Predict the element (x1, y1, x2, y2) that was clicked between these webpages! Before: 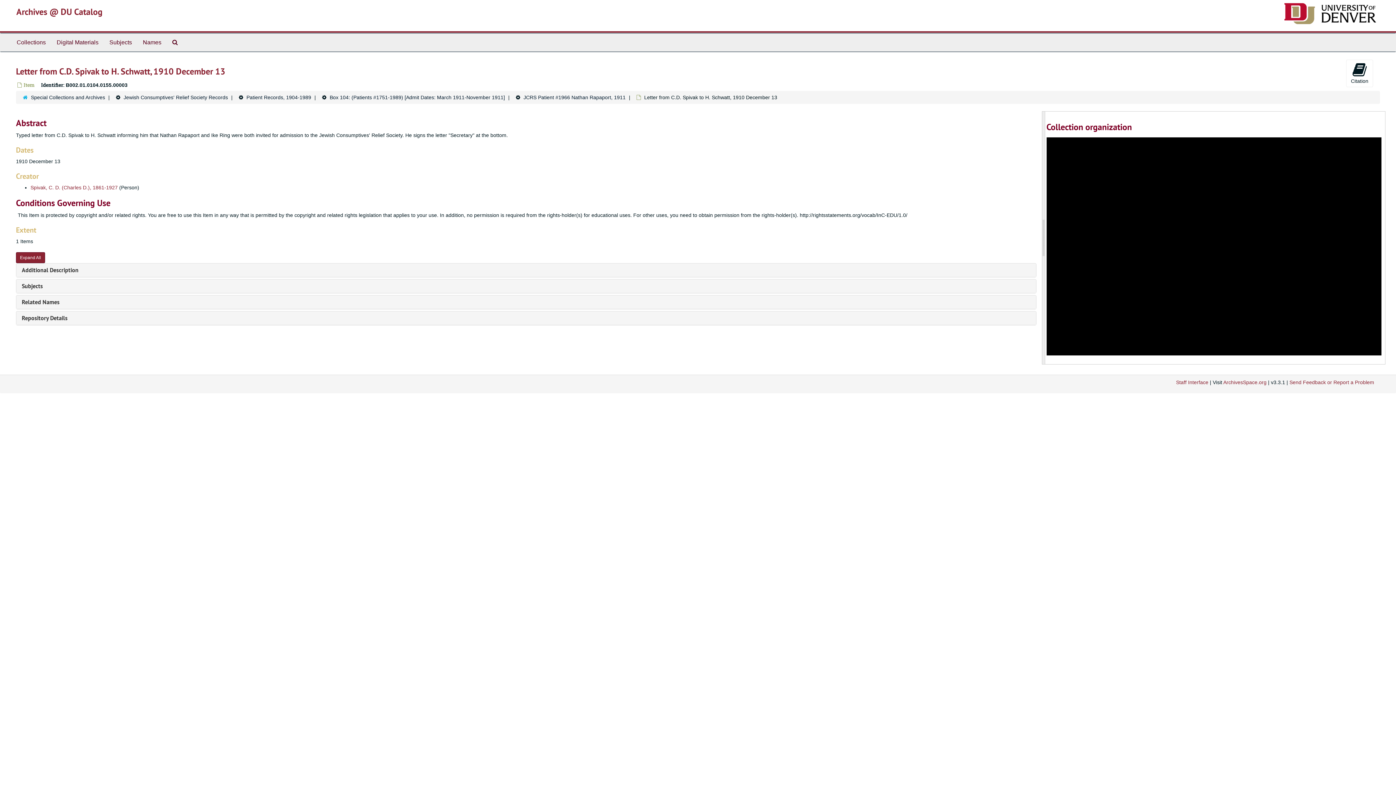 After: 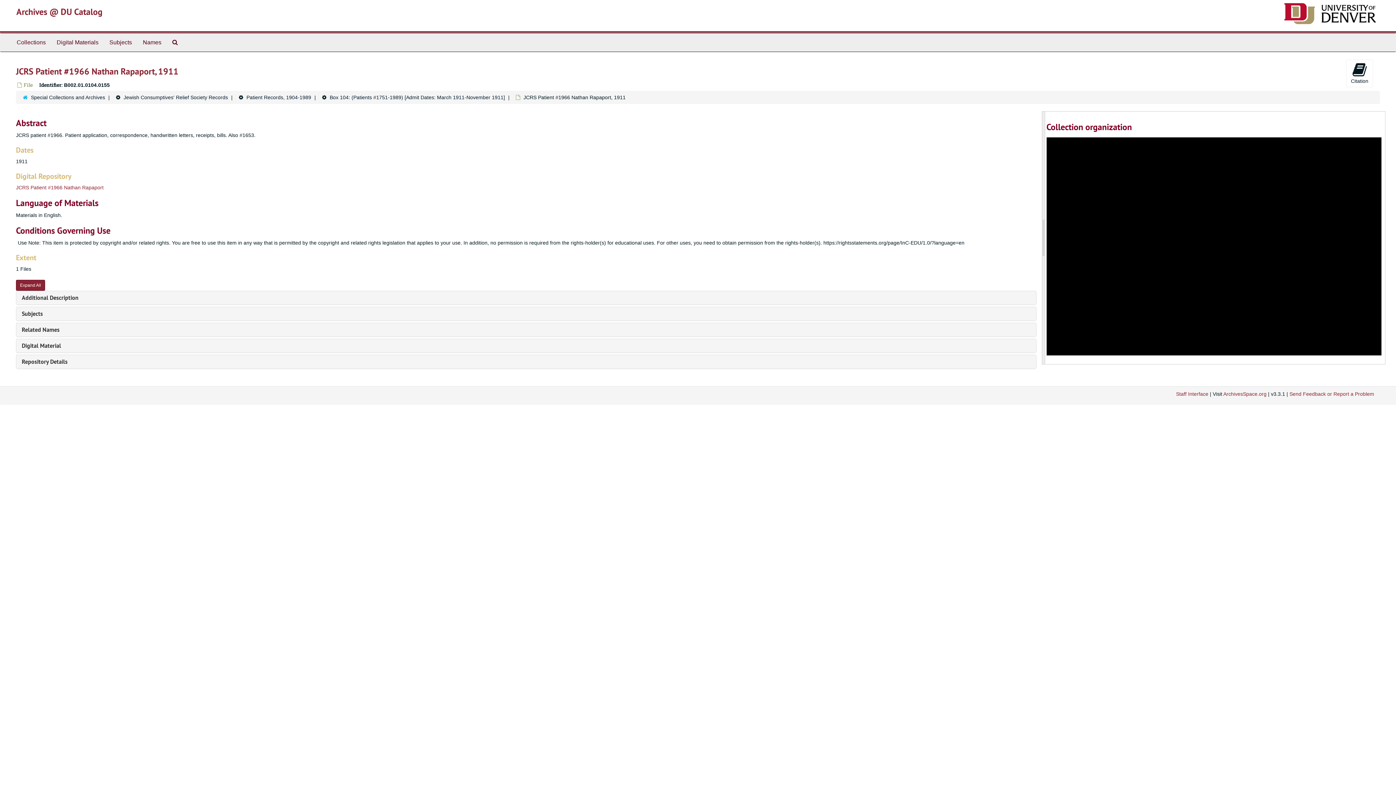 Action: bbox: (523, 94, 625, 100) label: JCRS Patient #1966 Nathan Rapaport, 1911